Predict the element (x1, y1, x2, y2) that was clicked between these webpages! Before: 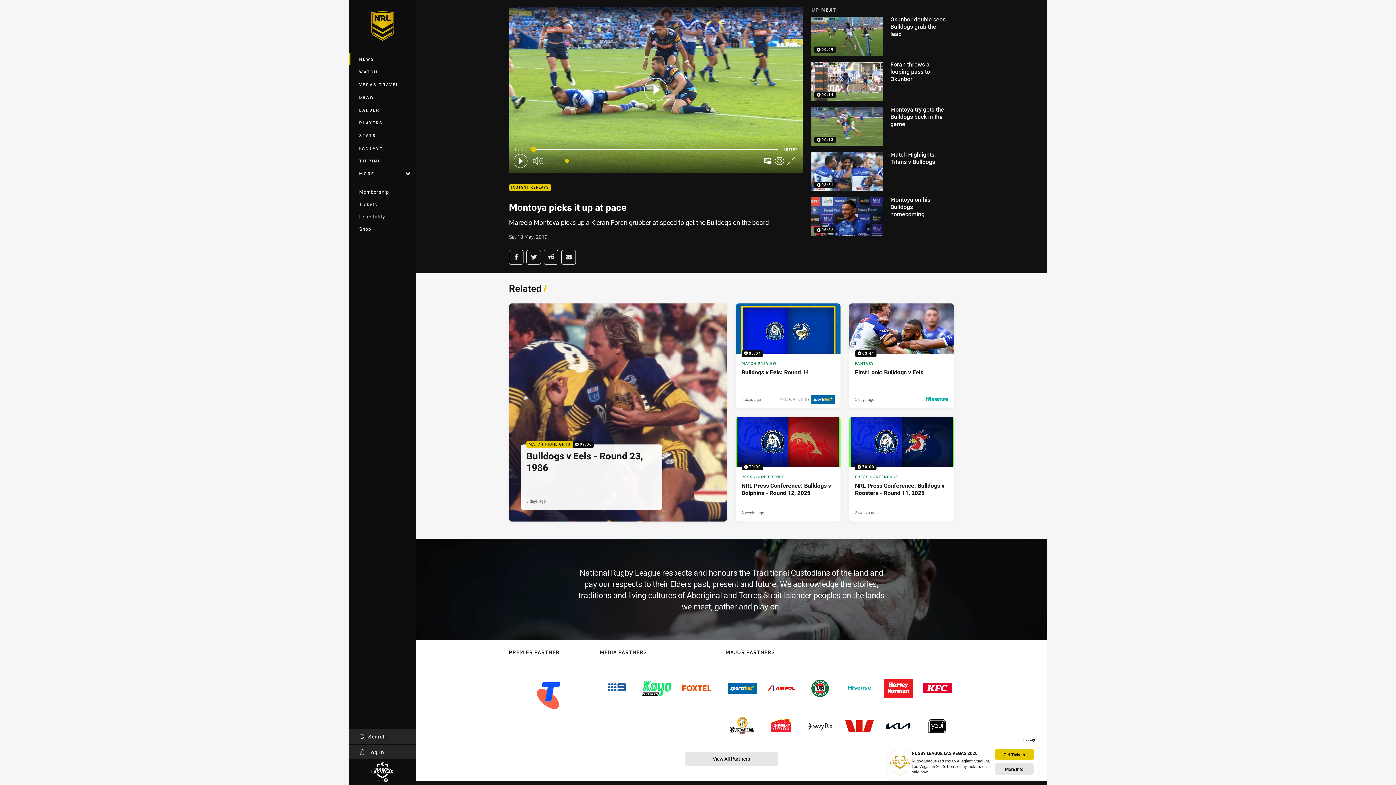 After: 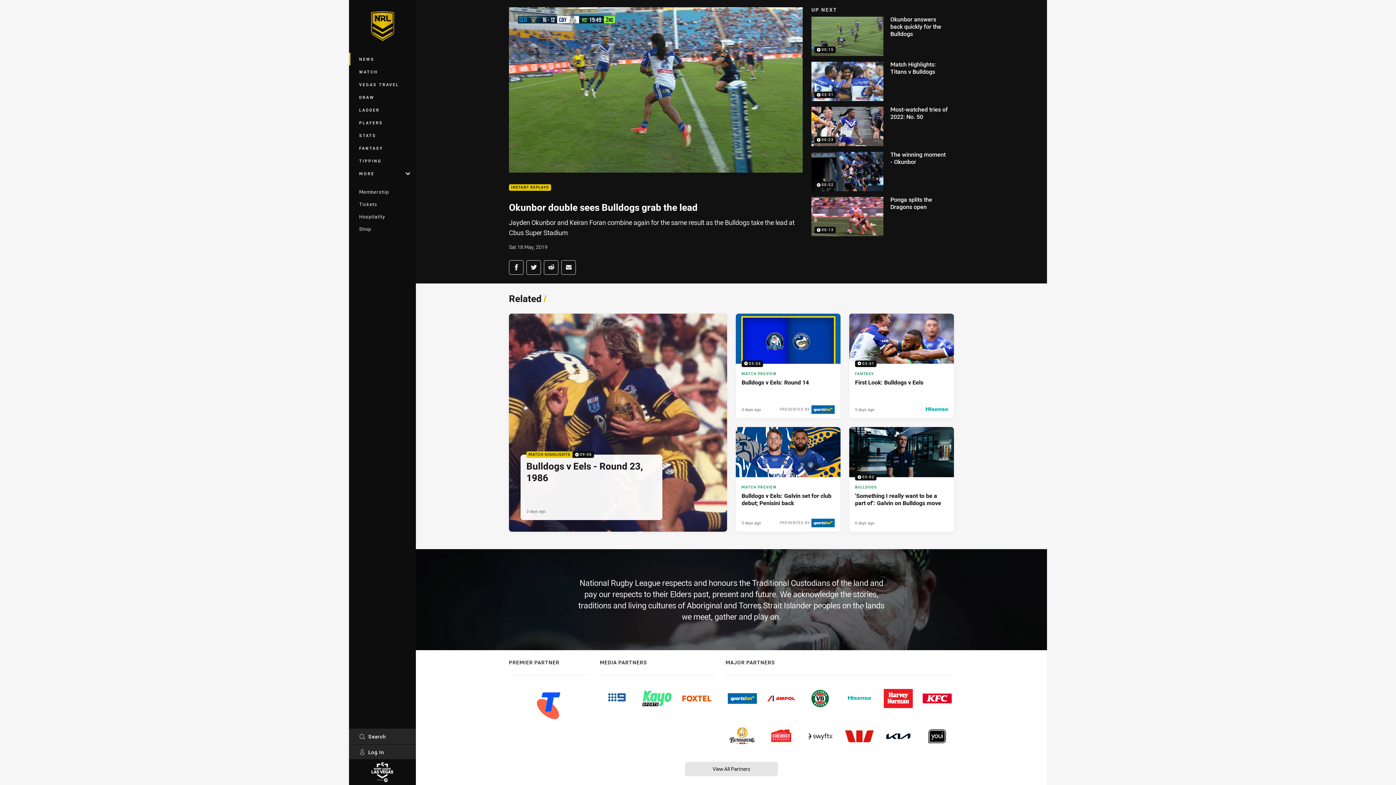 Action: label: Play bbox: (509, 7, 802, 172)